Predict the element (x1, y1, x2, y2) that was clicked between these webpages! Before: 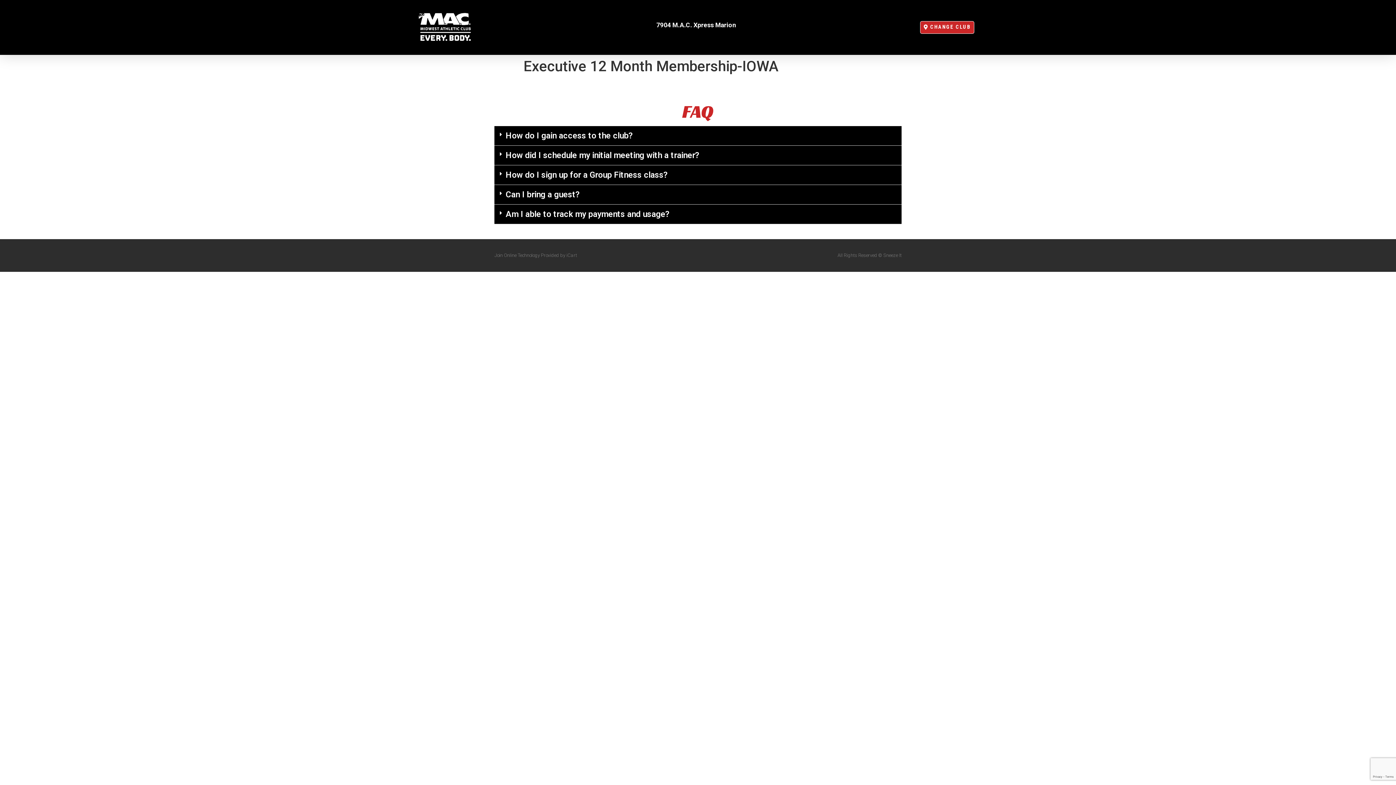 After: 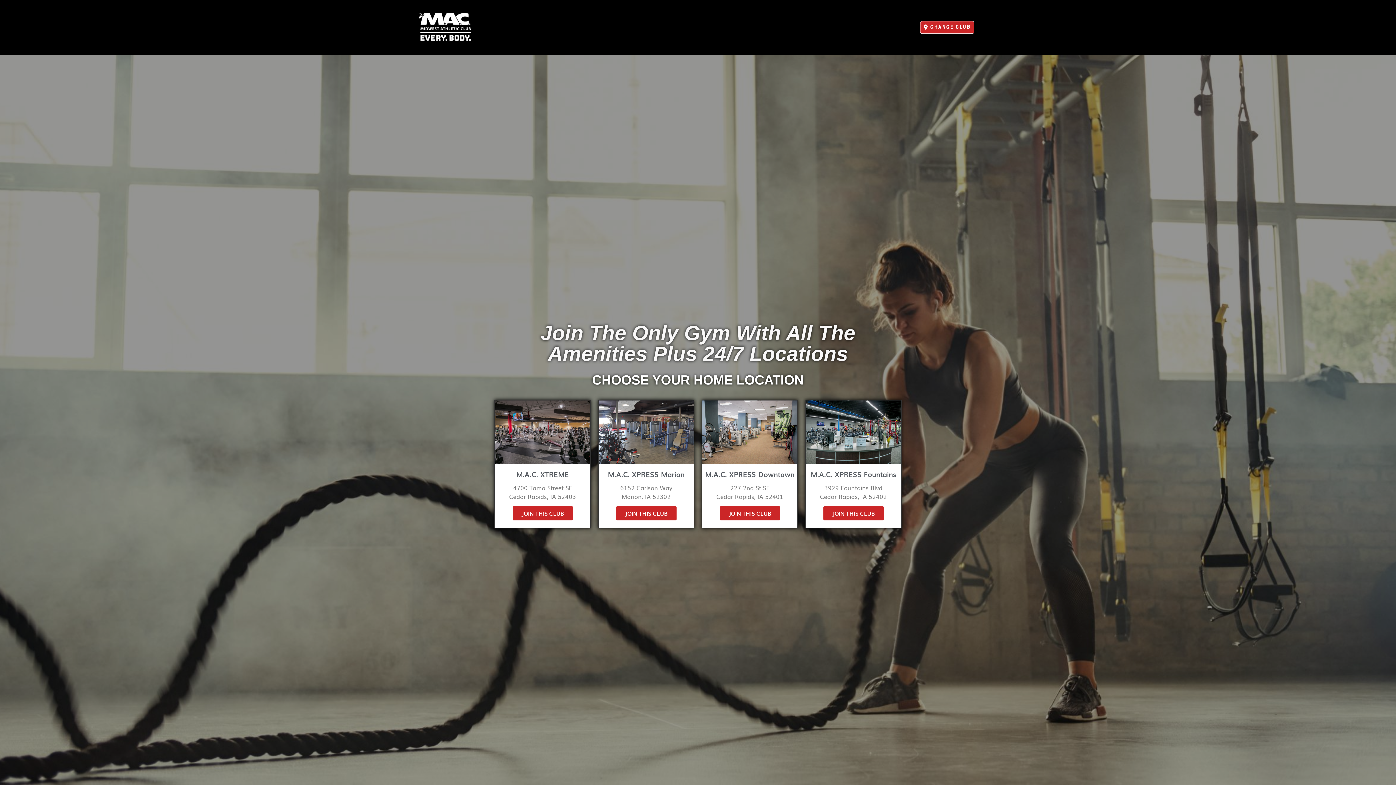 Action: bbox: (418, 11, 471, 43)